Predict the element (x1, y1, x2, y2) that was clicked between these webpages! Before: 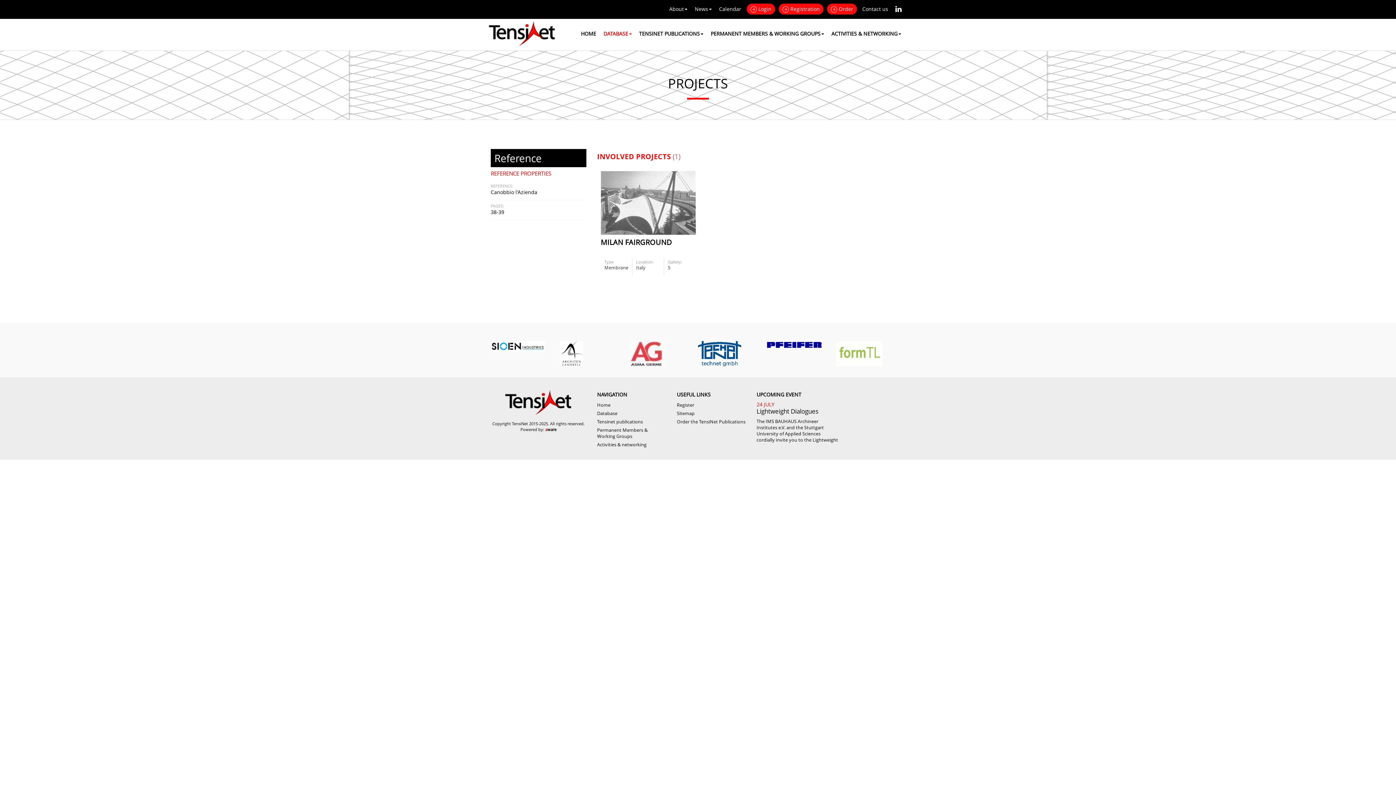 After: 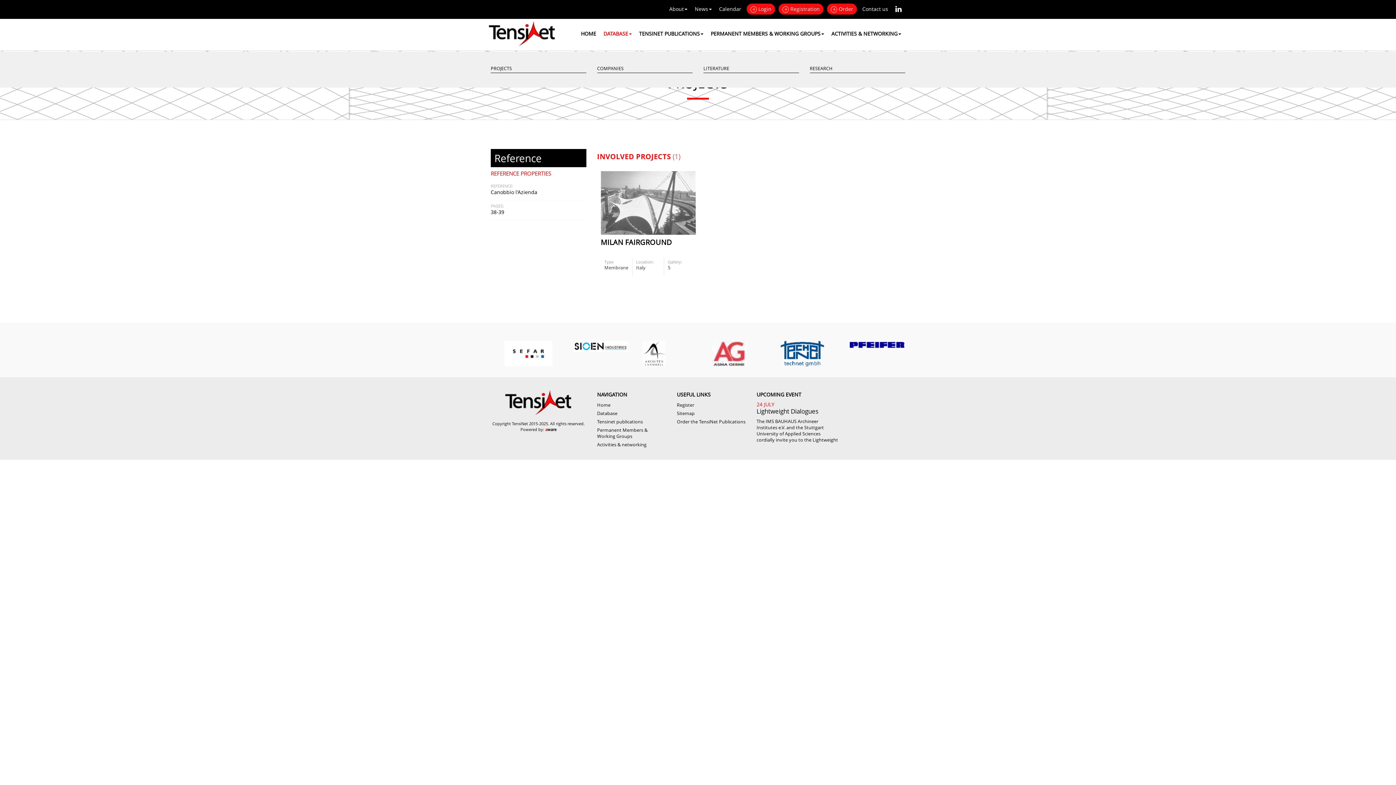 Action: label: DATABASE bbox: (600, 28, 635, 39)